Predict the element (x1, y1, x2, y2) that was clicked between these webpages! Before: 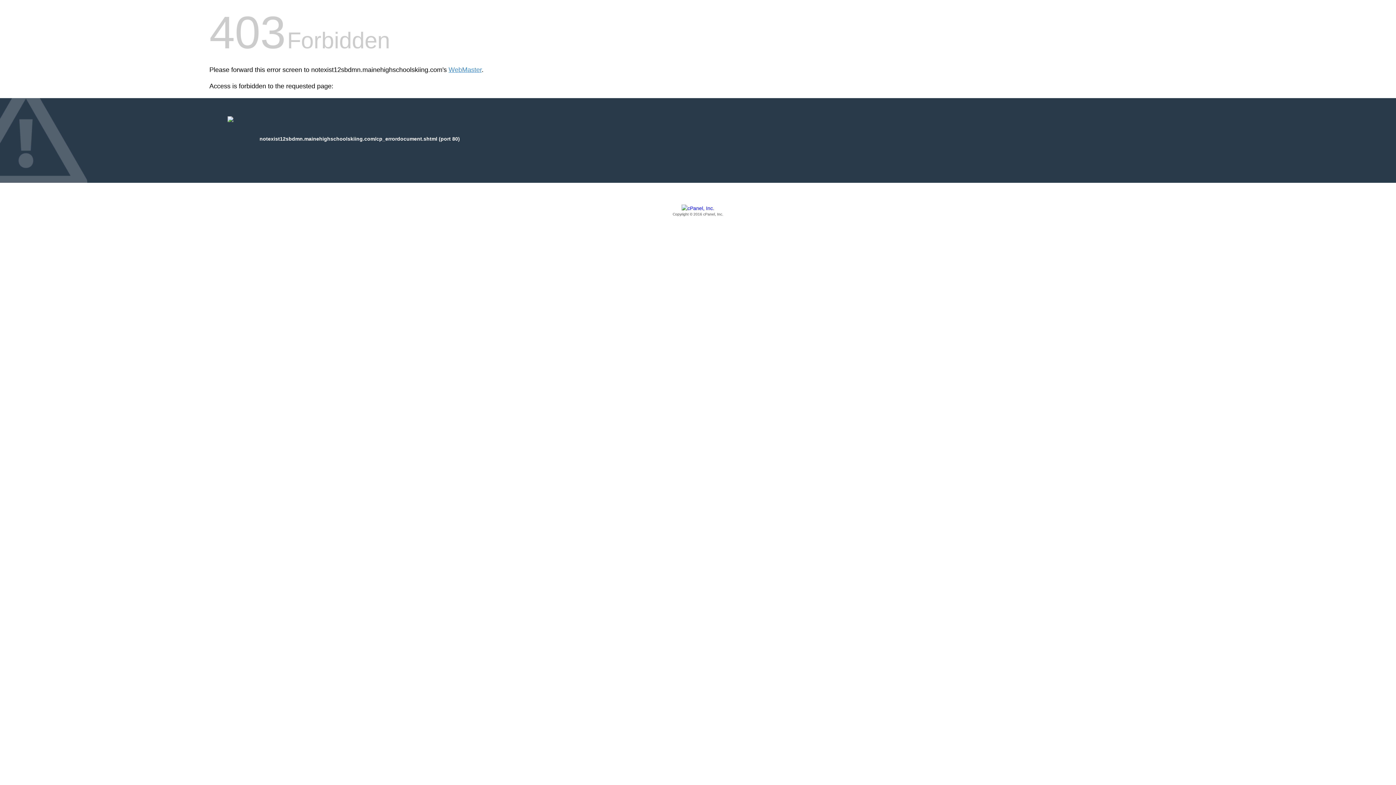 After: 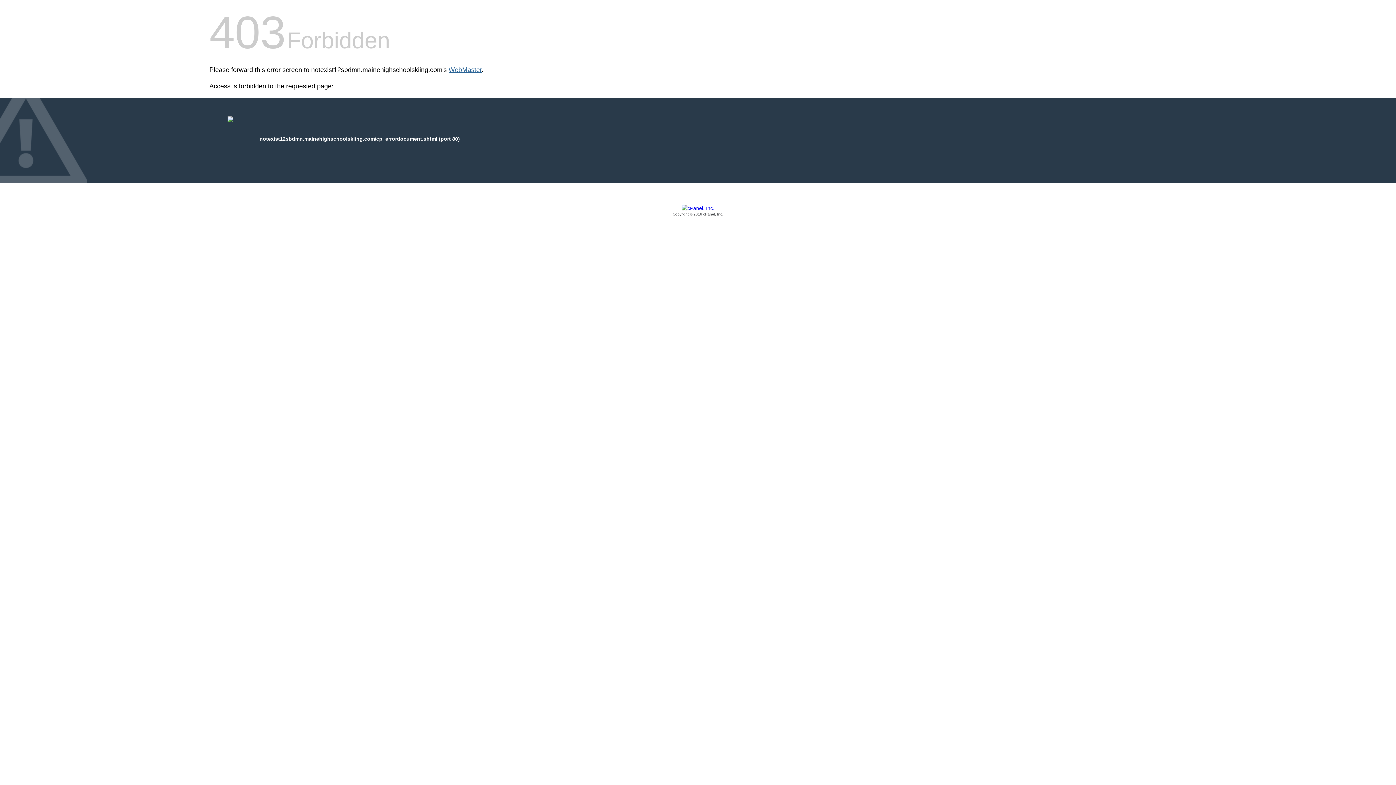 Action: label: WebMaster bbox: (448, 66, 481, 73)